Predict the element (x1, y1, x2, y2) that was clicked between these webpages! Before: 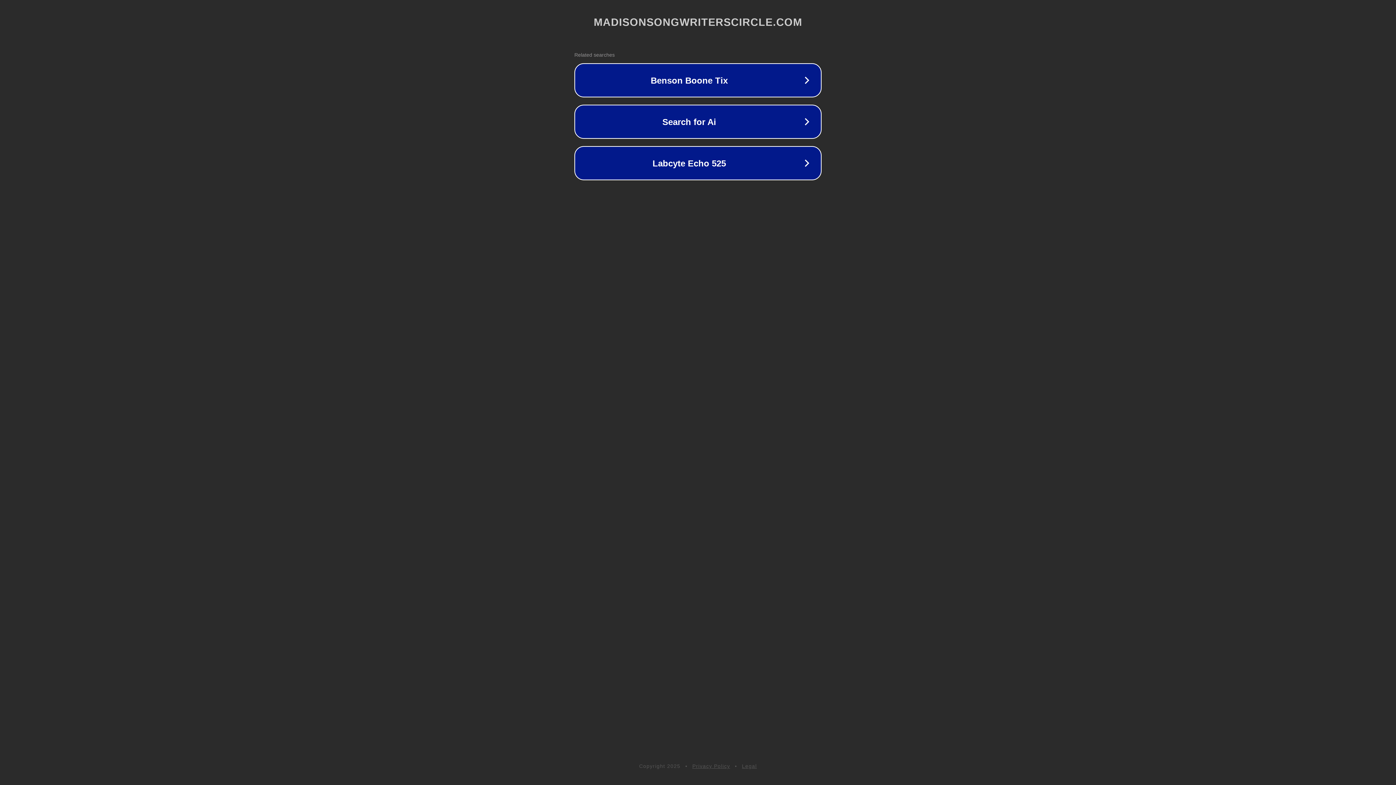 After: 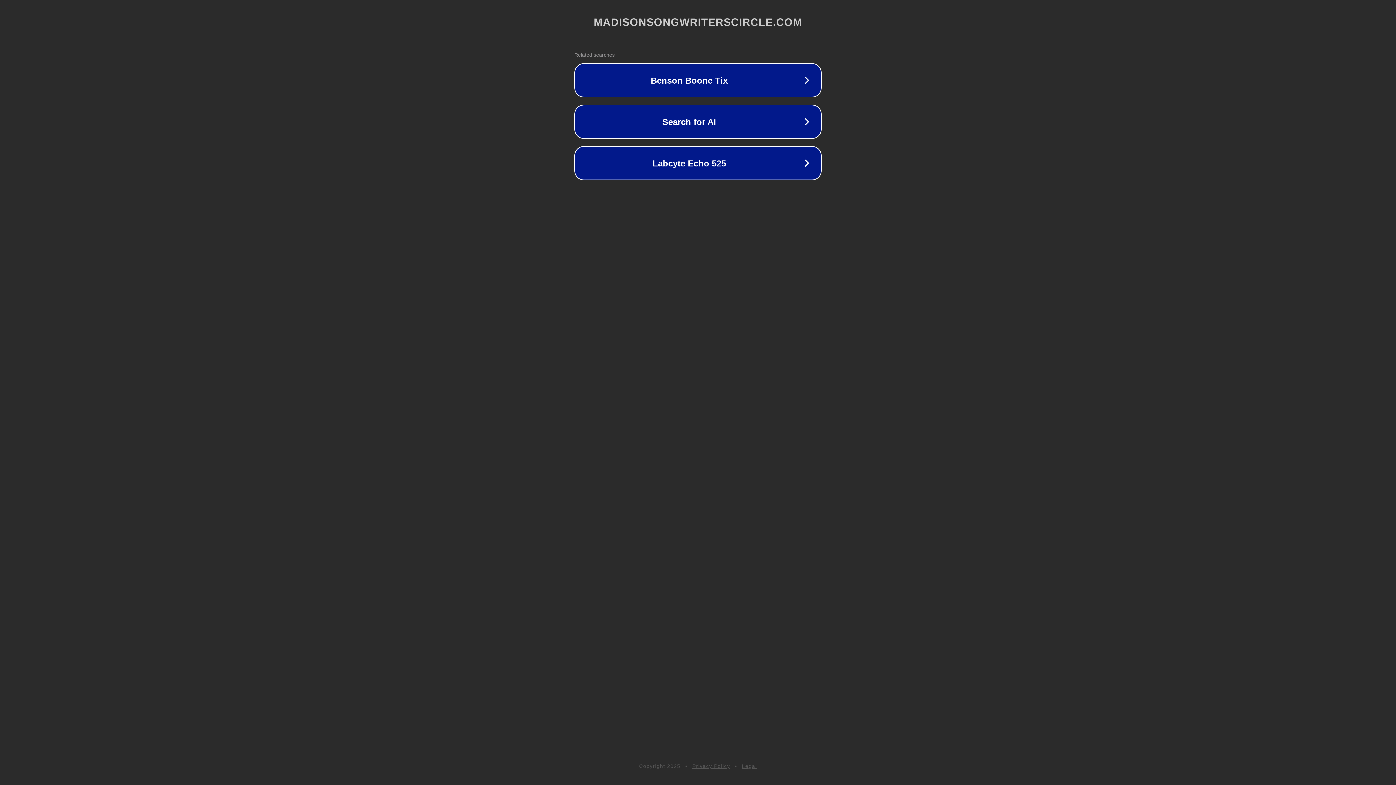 Action: bbox: (692, 763, 730, 769) label: Privacy Policy